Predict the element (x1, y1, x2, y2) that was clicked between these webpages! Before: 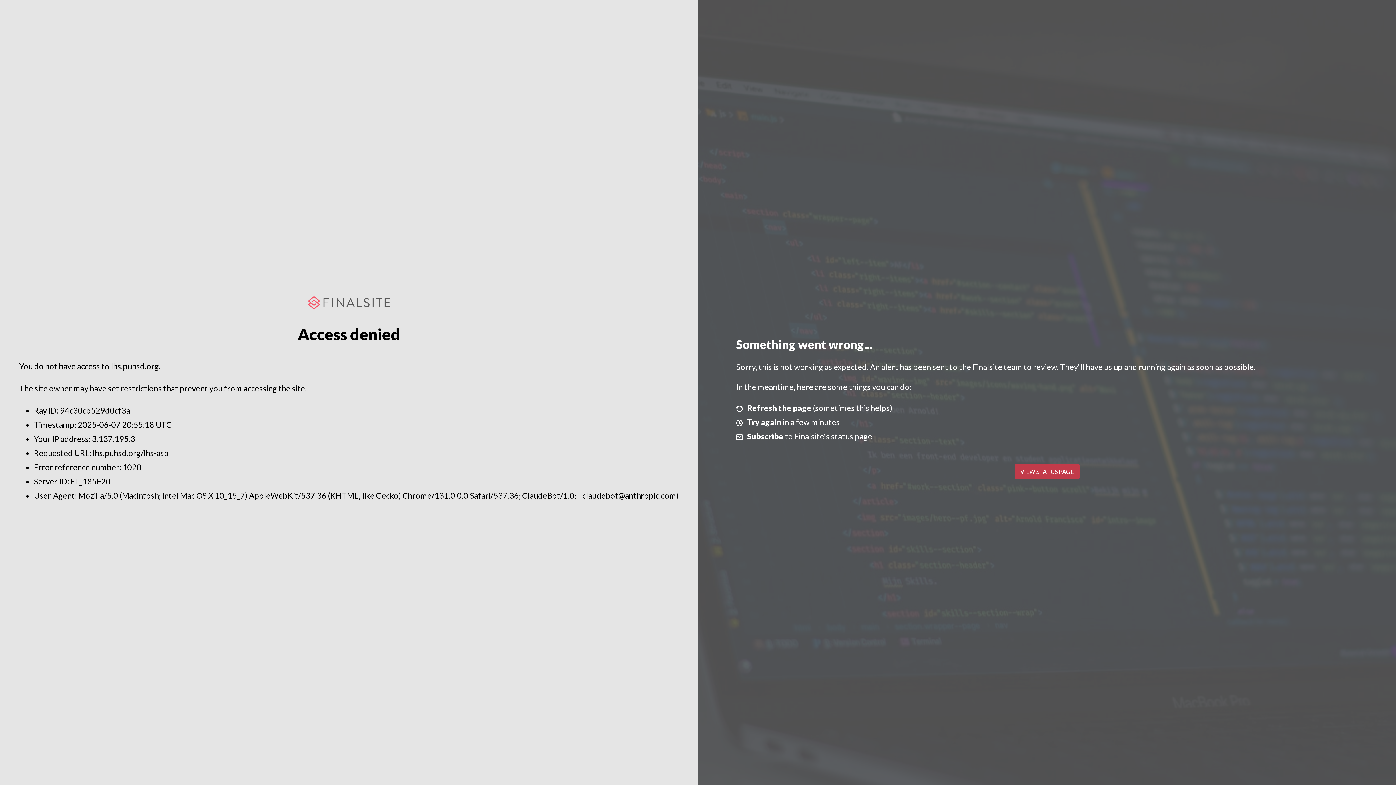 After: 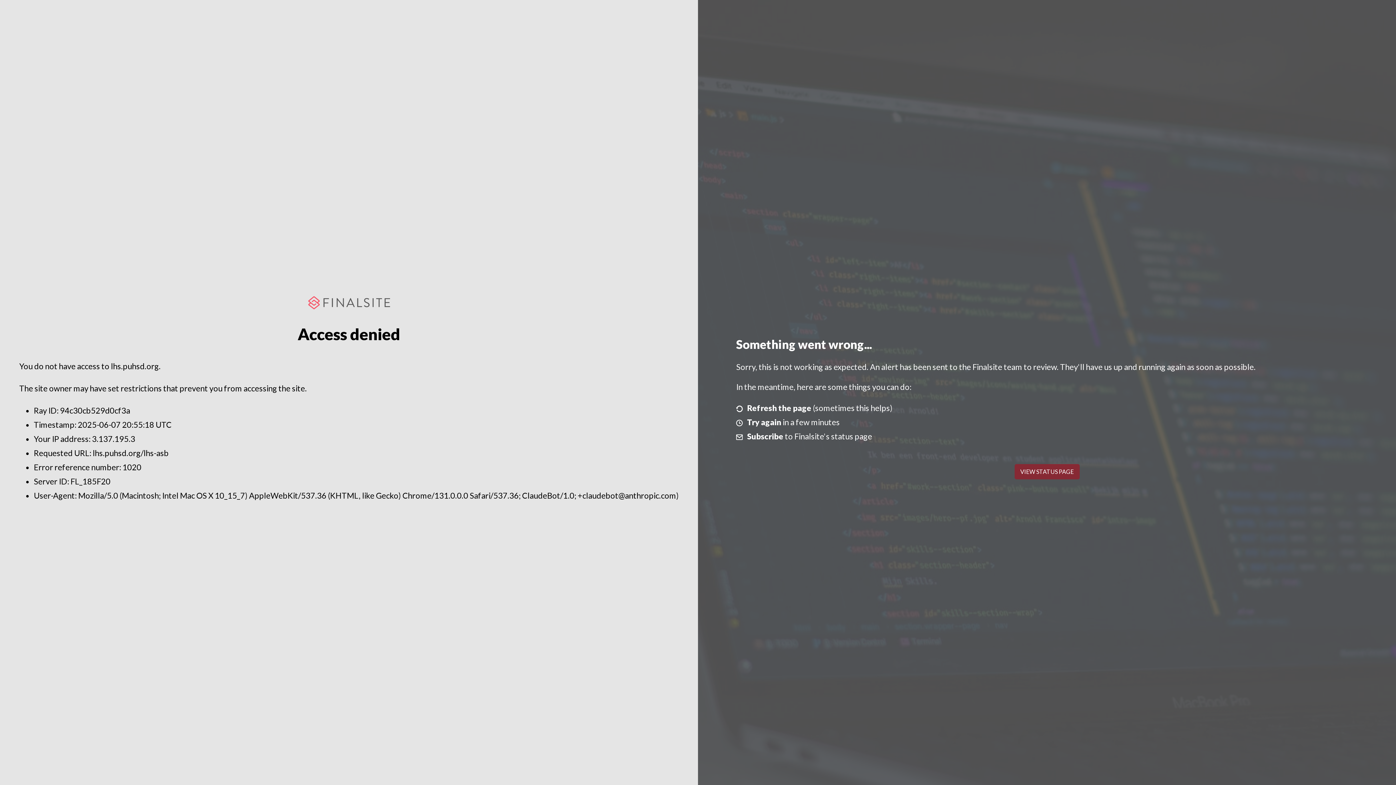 Action: bbox: (1014, 464, 1079, 479) label: VIEW STATUS PAGE